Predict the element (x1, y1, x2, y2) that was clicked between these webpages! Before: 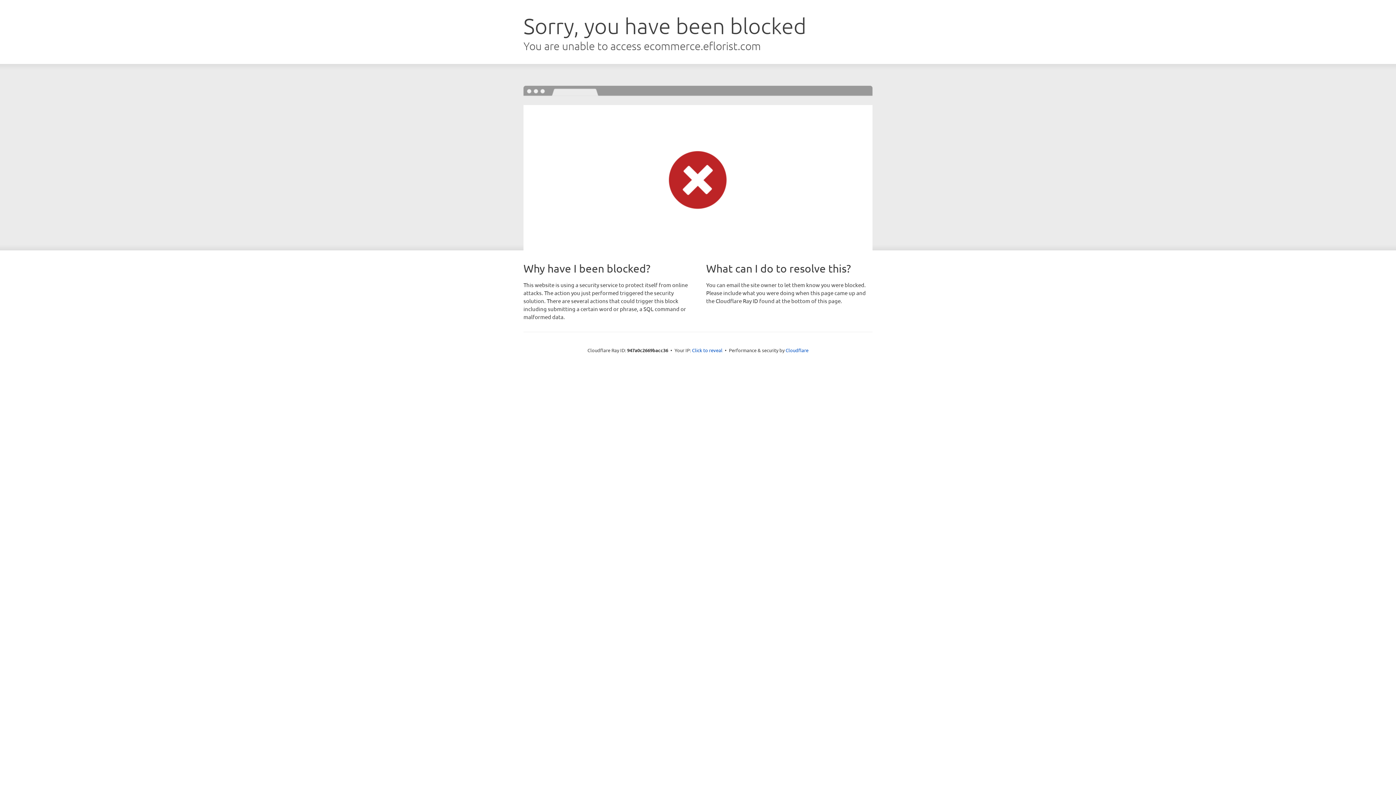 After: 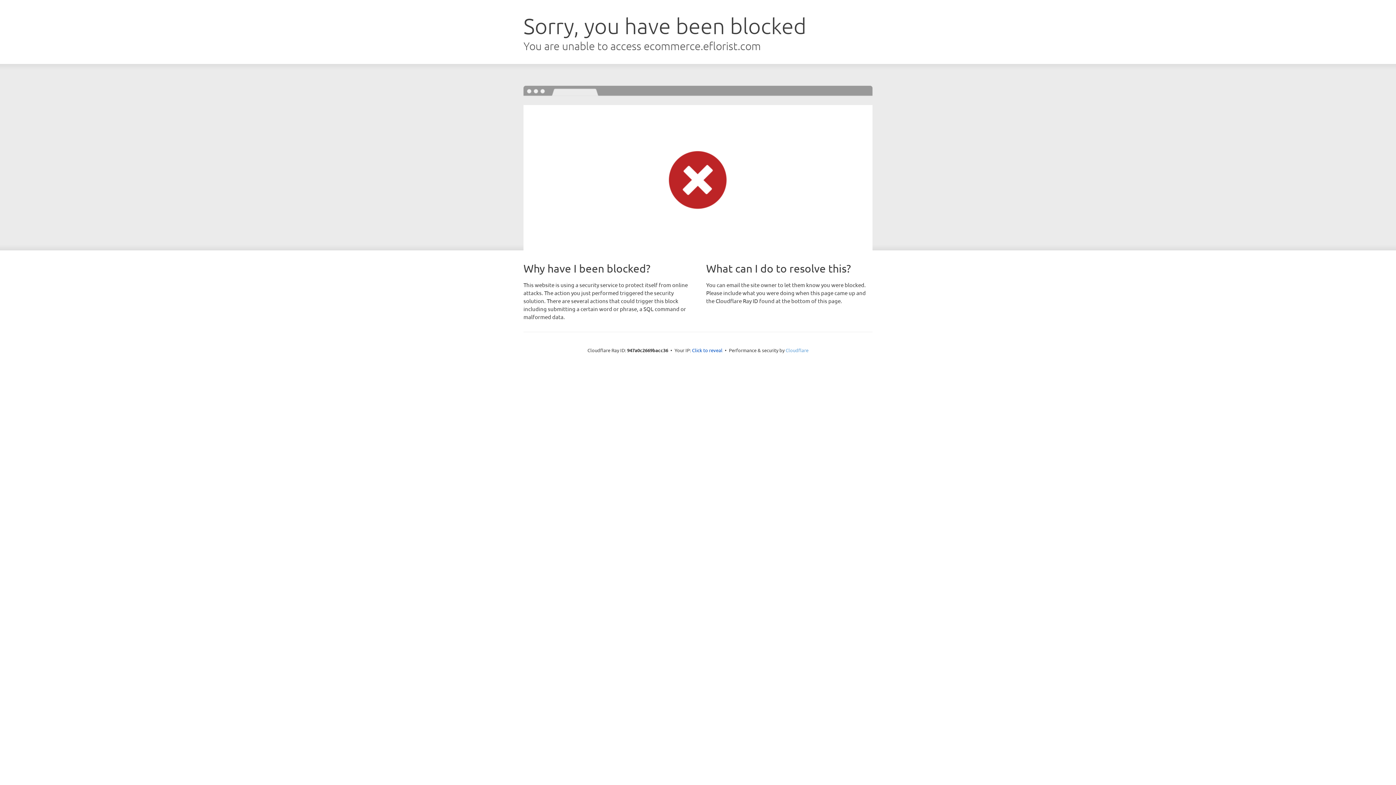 Action: bbox: (785, 347, 808, 353) label: Cloudflare